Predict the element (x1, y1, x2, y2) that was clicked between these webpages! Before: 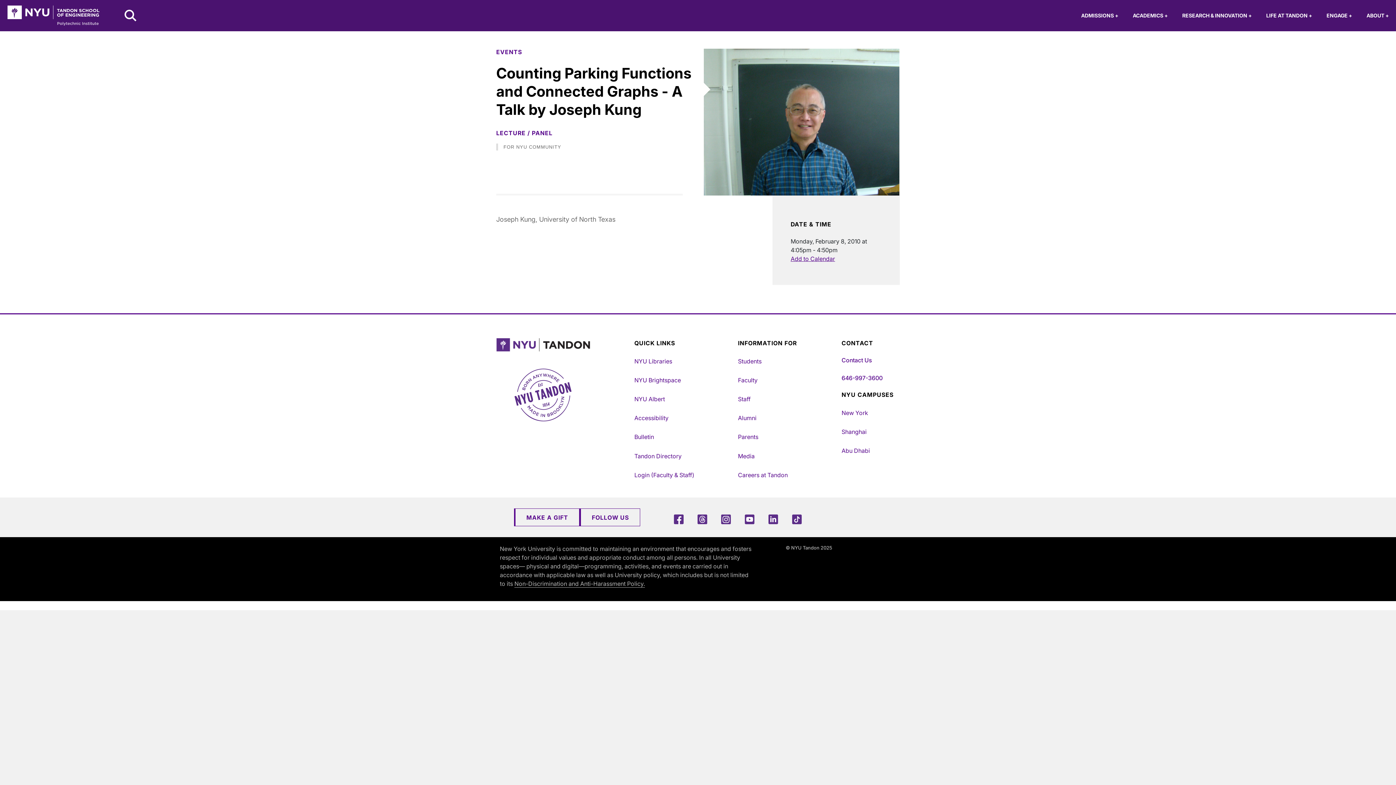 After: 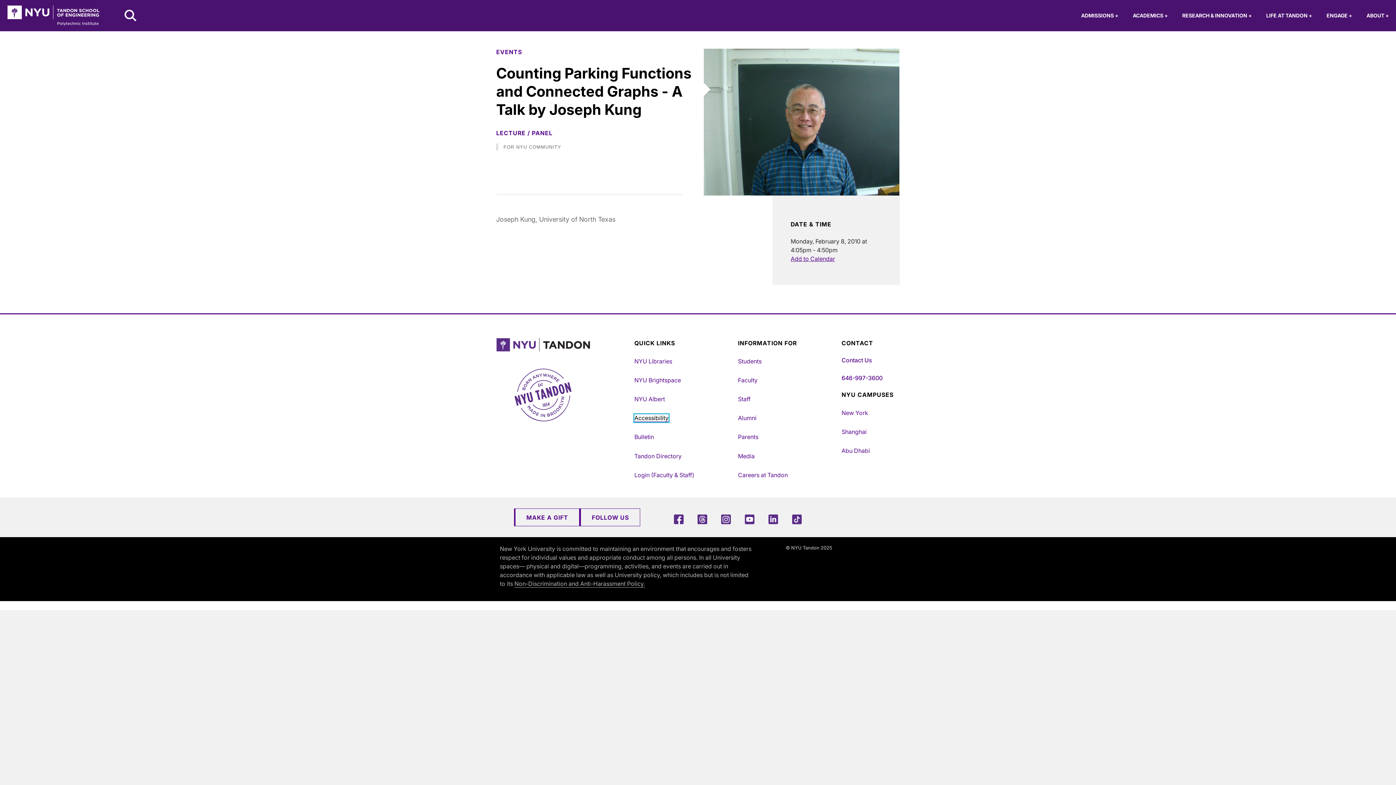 Action: bbox: (634, 414, 668, 421) label: Accessibility